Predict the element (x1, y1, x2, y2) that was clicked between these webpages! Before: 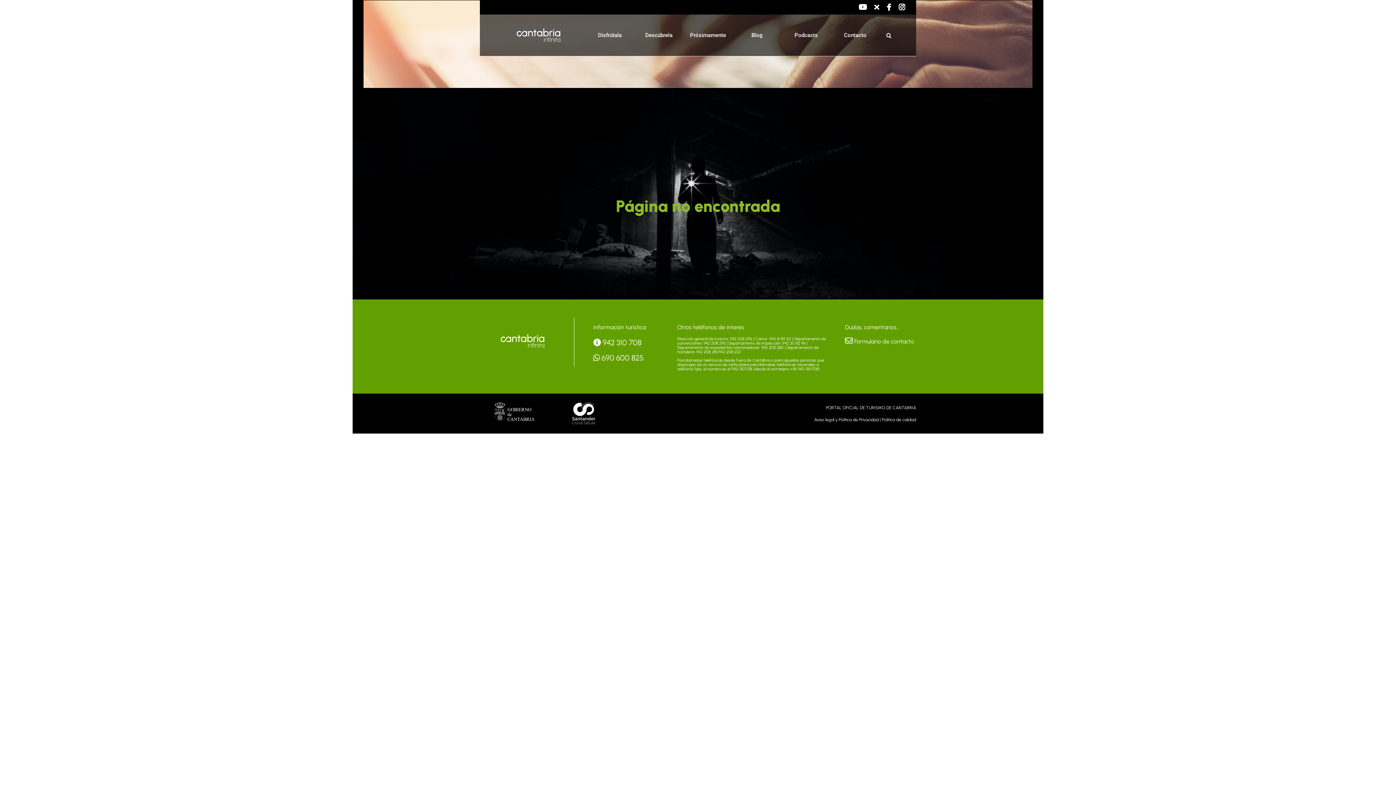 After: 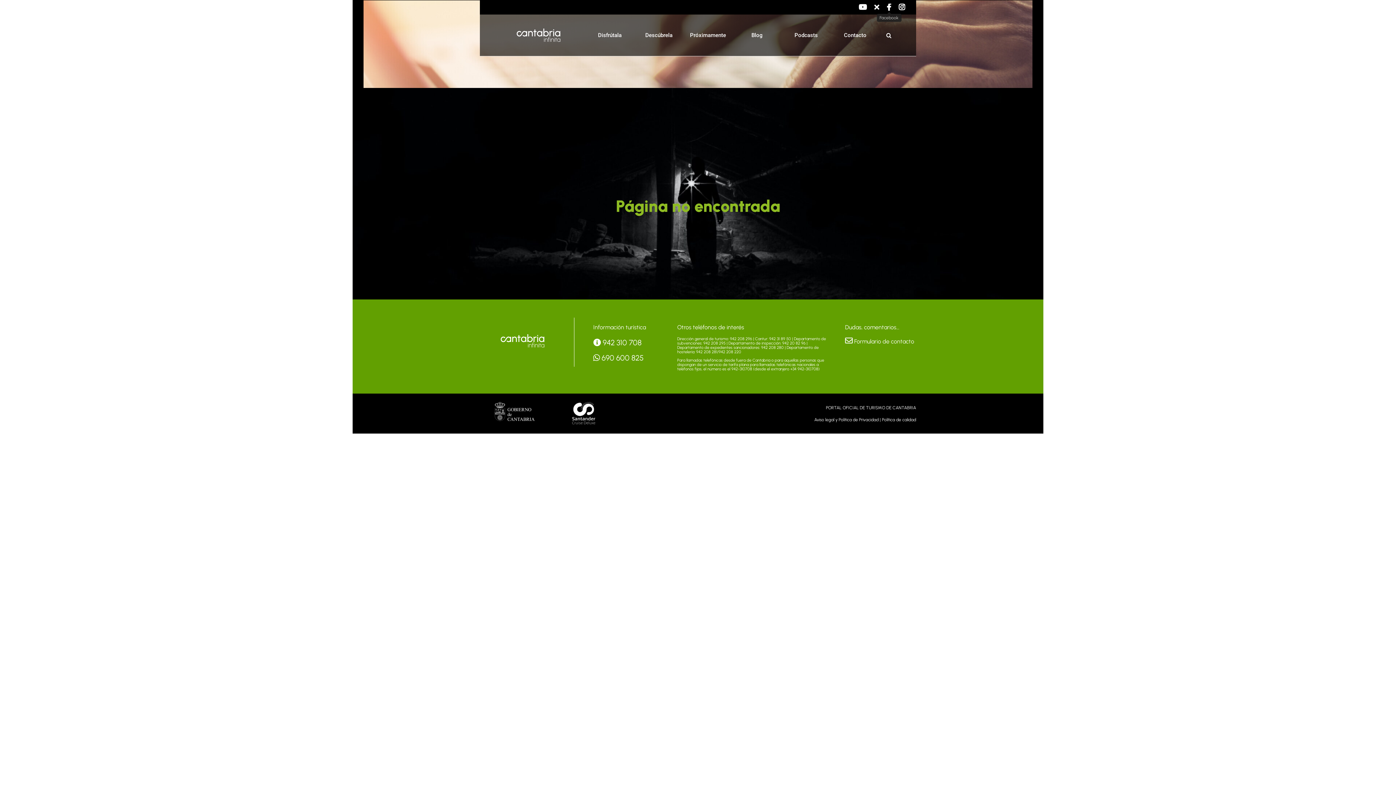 Action: label: Facebook bbox: (886, 3, 891, 10)